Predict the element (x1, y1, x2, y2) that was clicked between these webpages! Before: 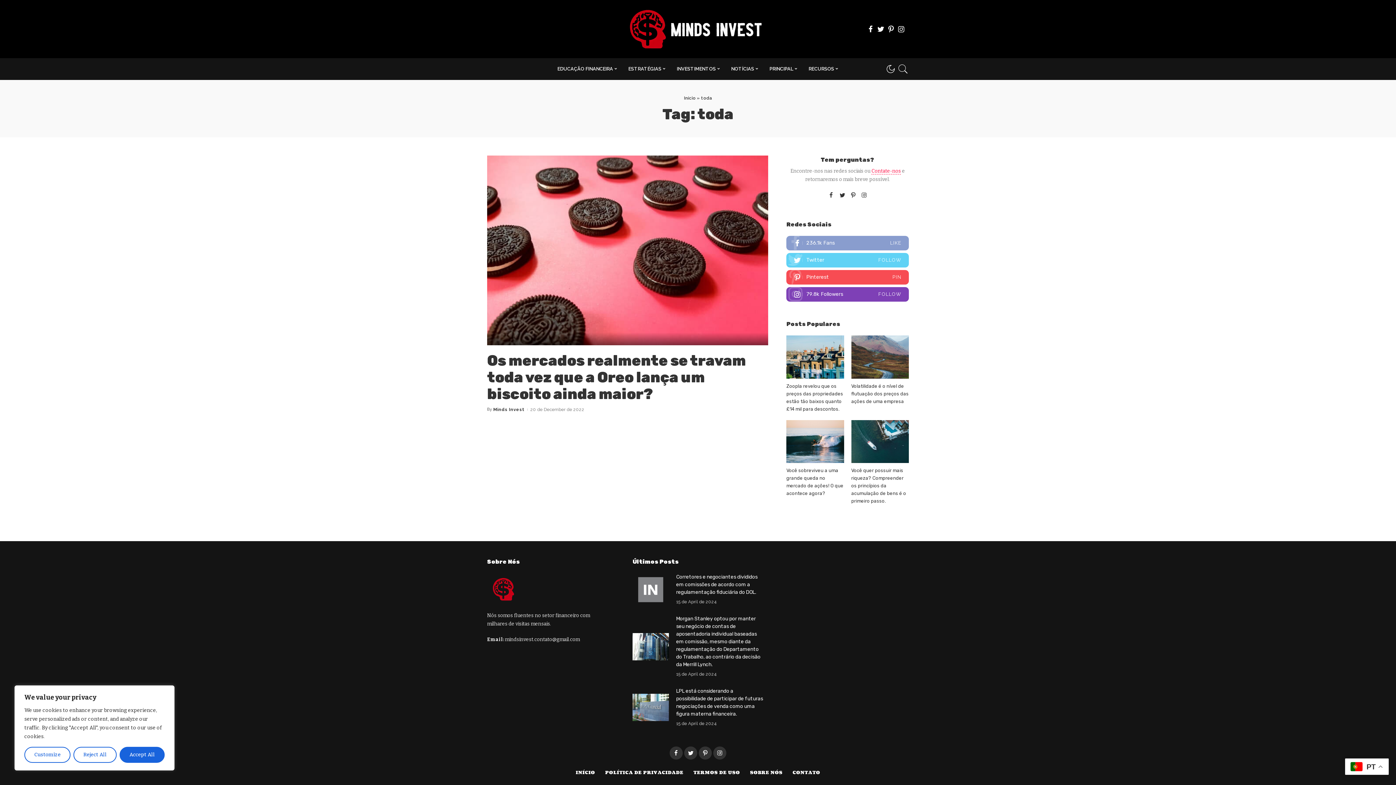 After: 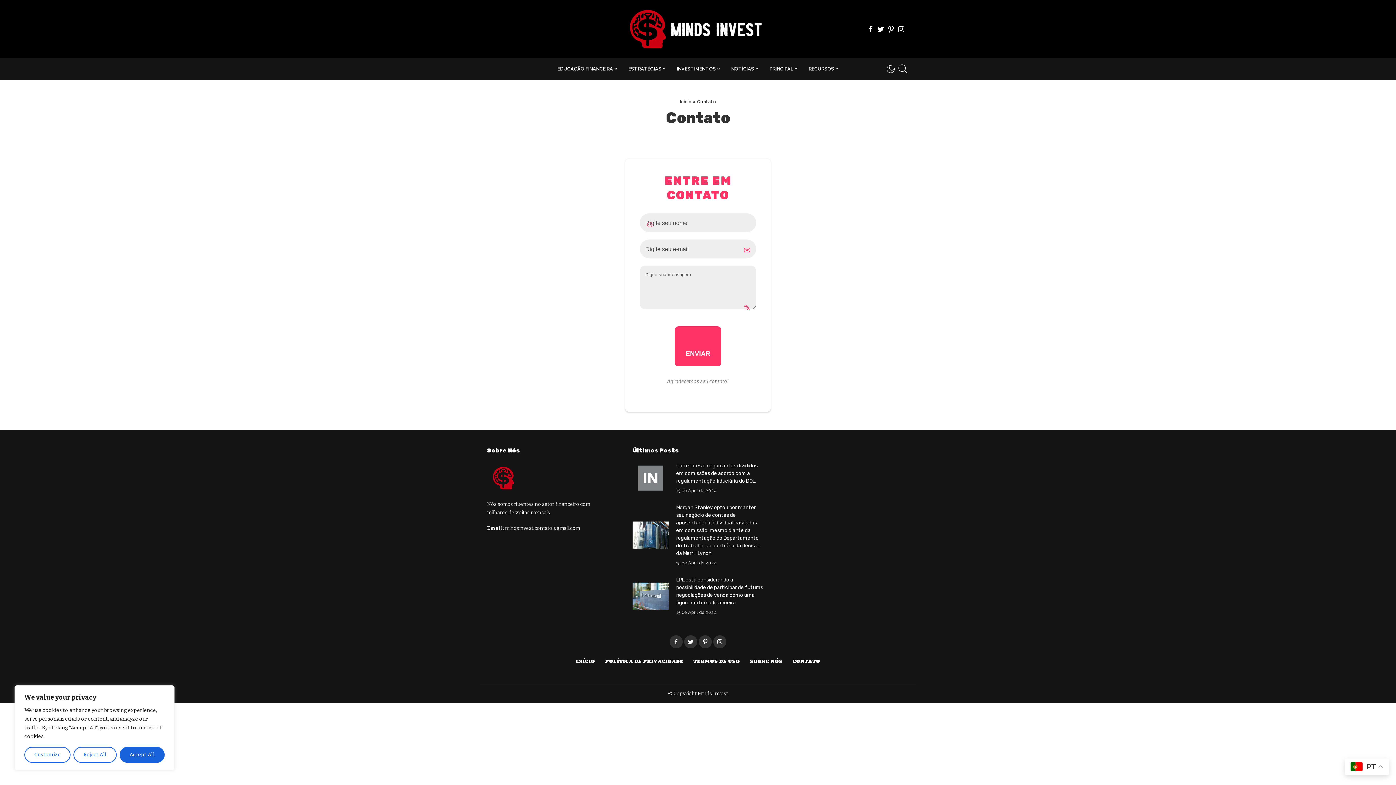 Action: label: CONTATO bbox: (788, 769, 824, 777)